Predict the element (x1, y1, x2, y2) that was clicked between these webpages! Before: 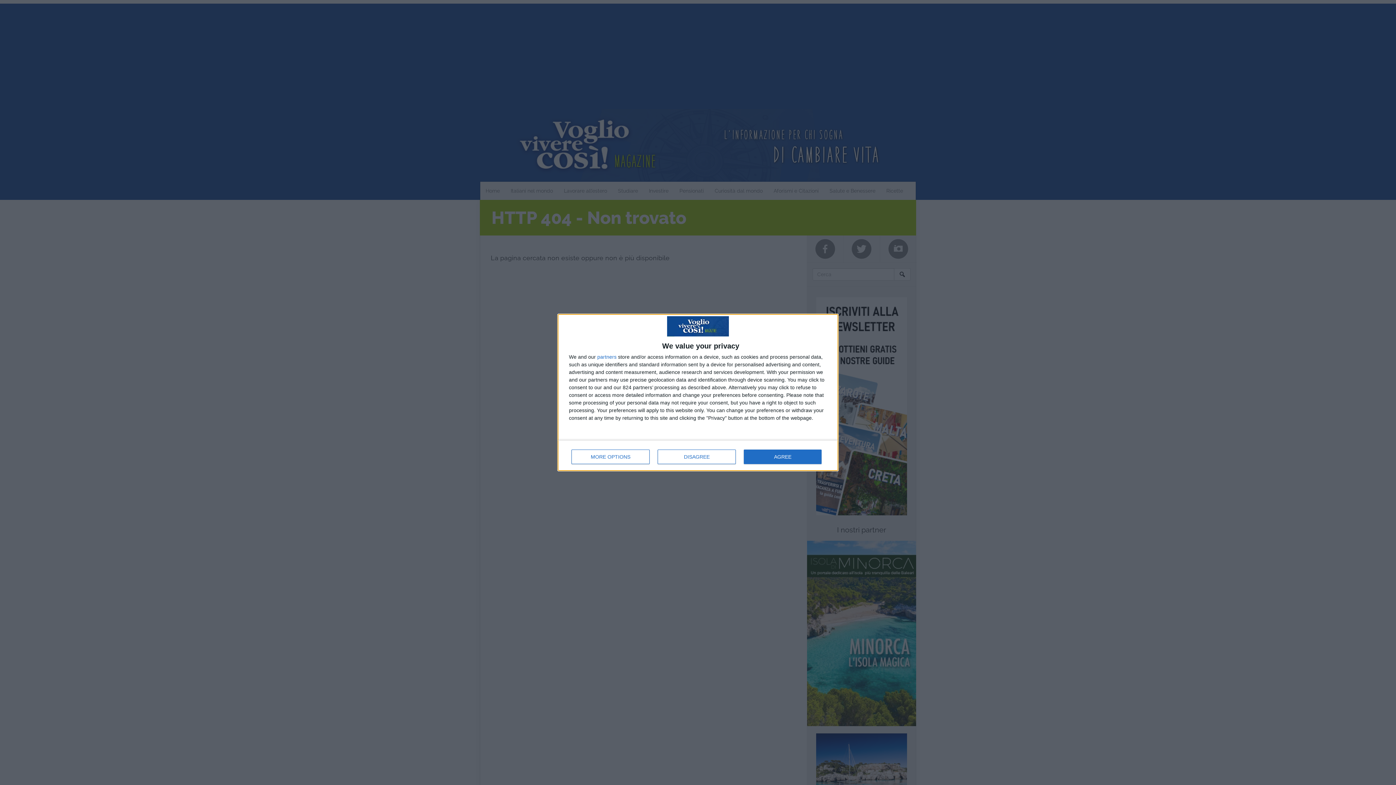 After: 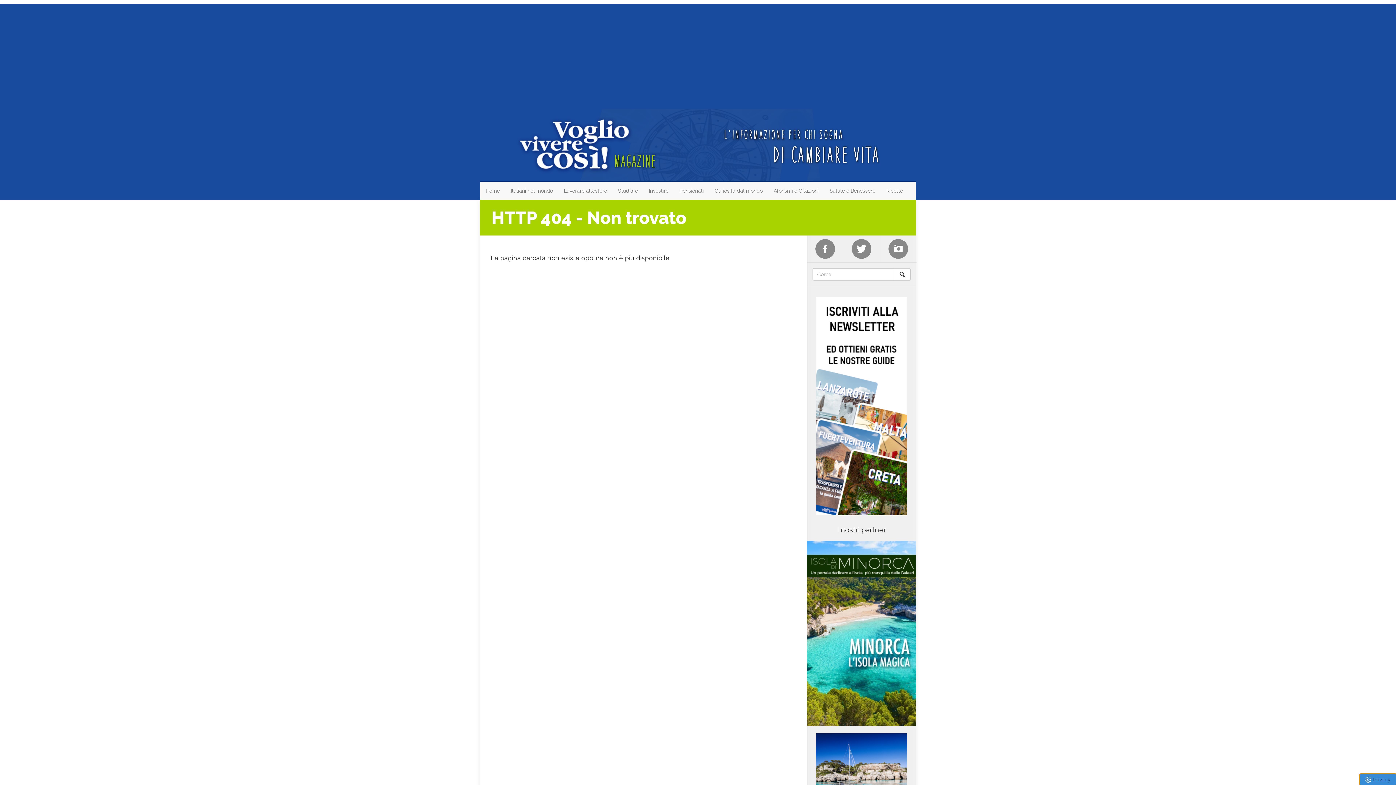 Action: label: DISAGREE bbox: (657, 449, 736, 464)